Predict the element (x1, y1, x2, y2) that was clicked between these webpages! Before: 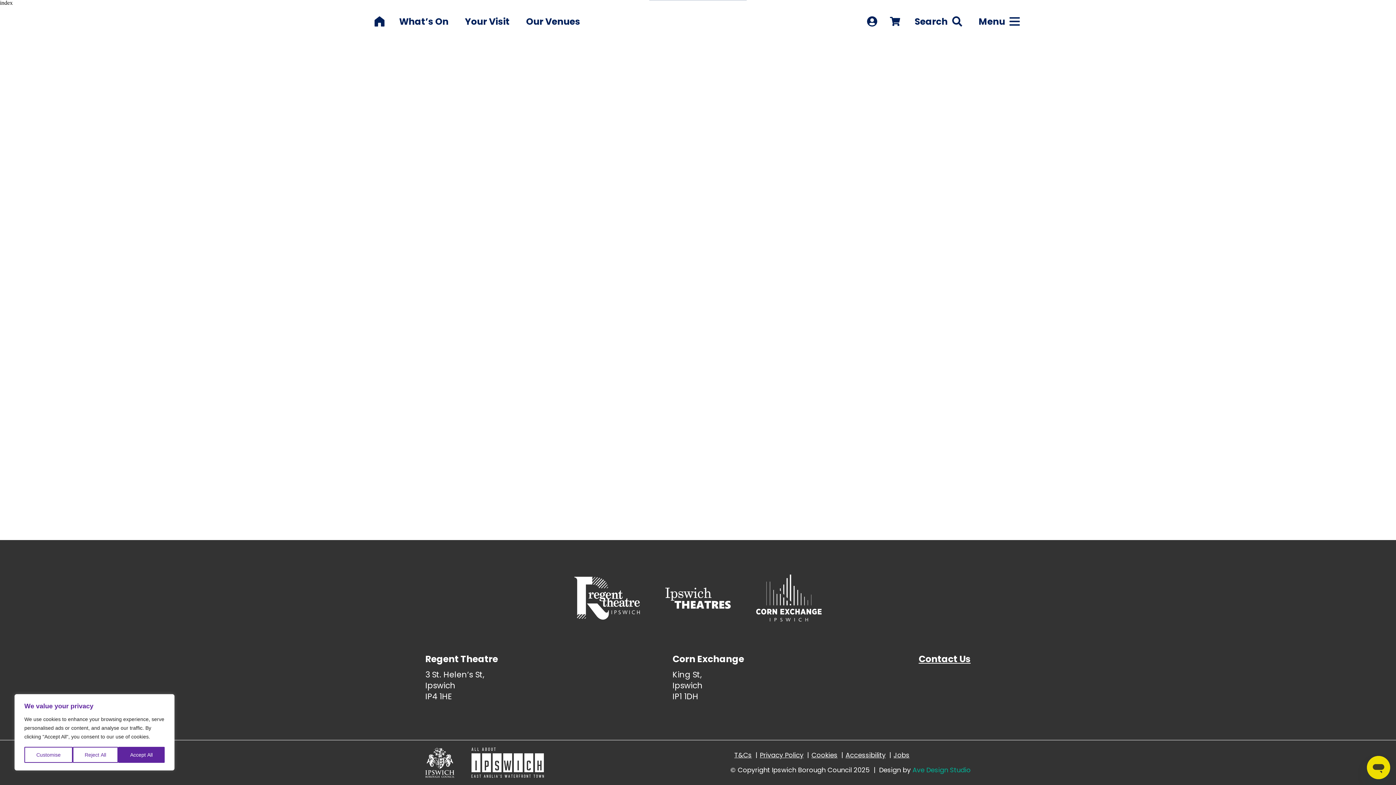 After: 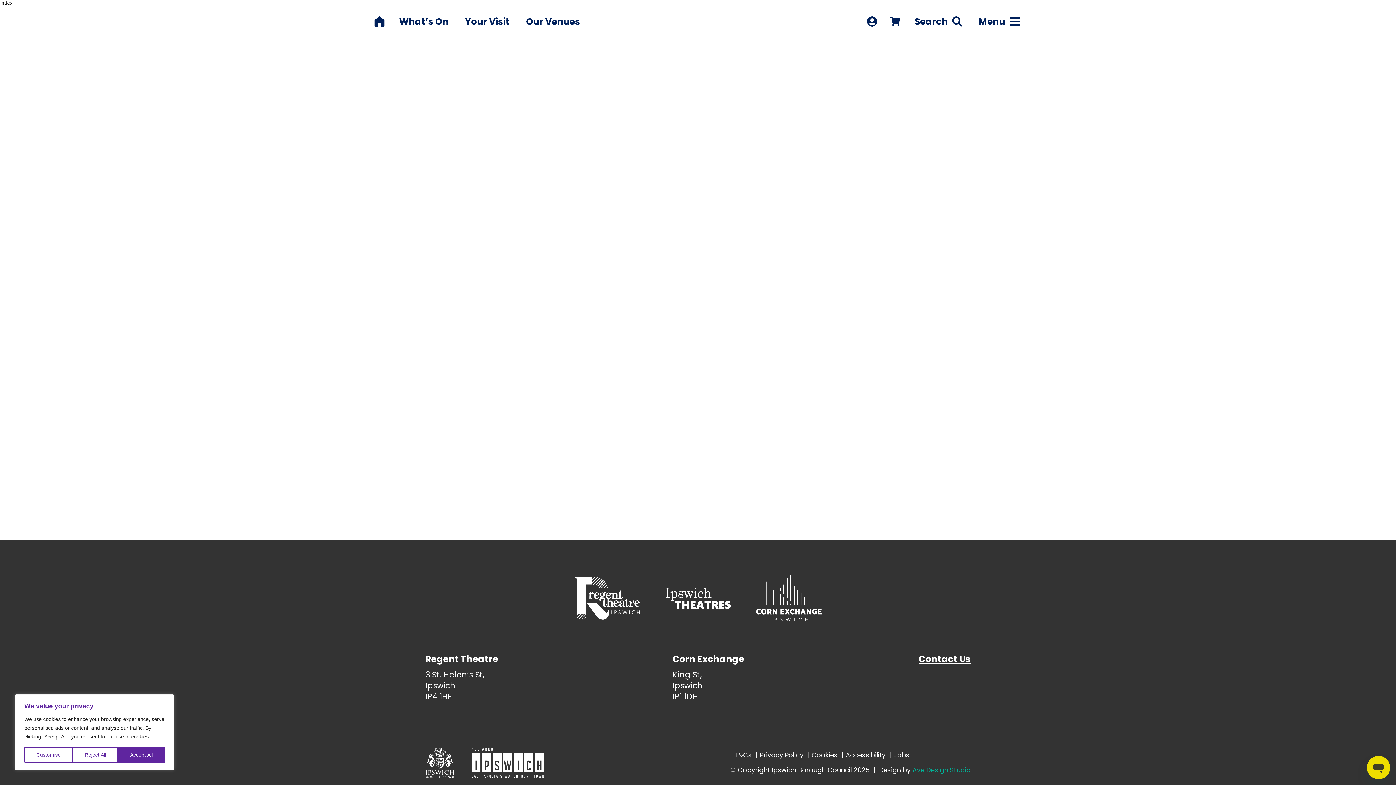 Action: bbox: (471, 748, 553, 778) label: All About Ipswich